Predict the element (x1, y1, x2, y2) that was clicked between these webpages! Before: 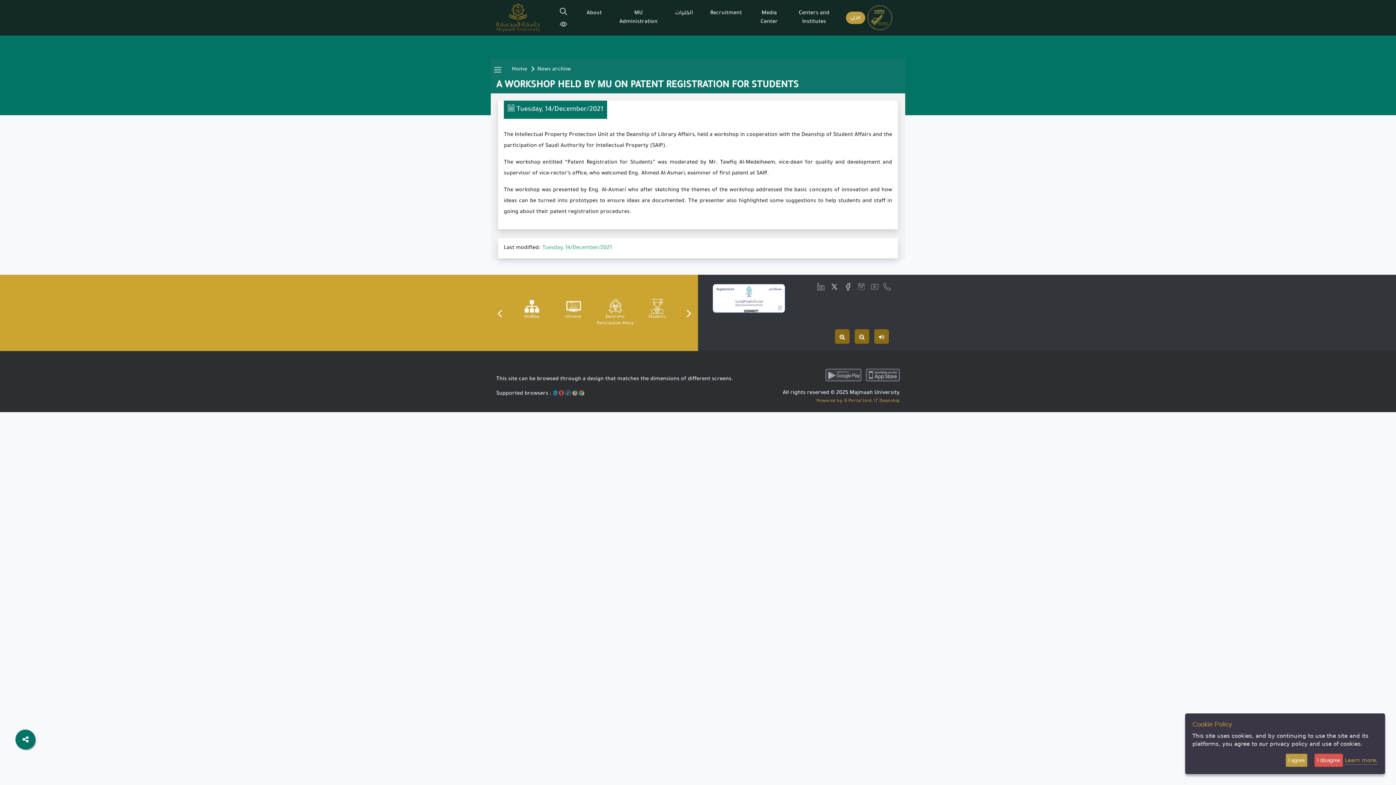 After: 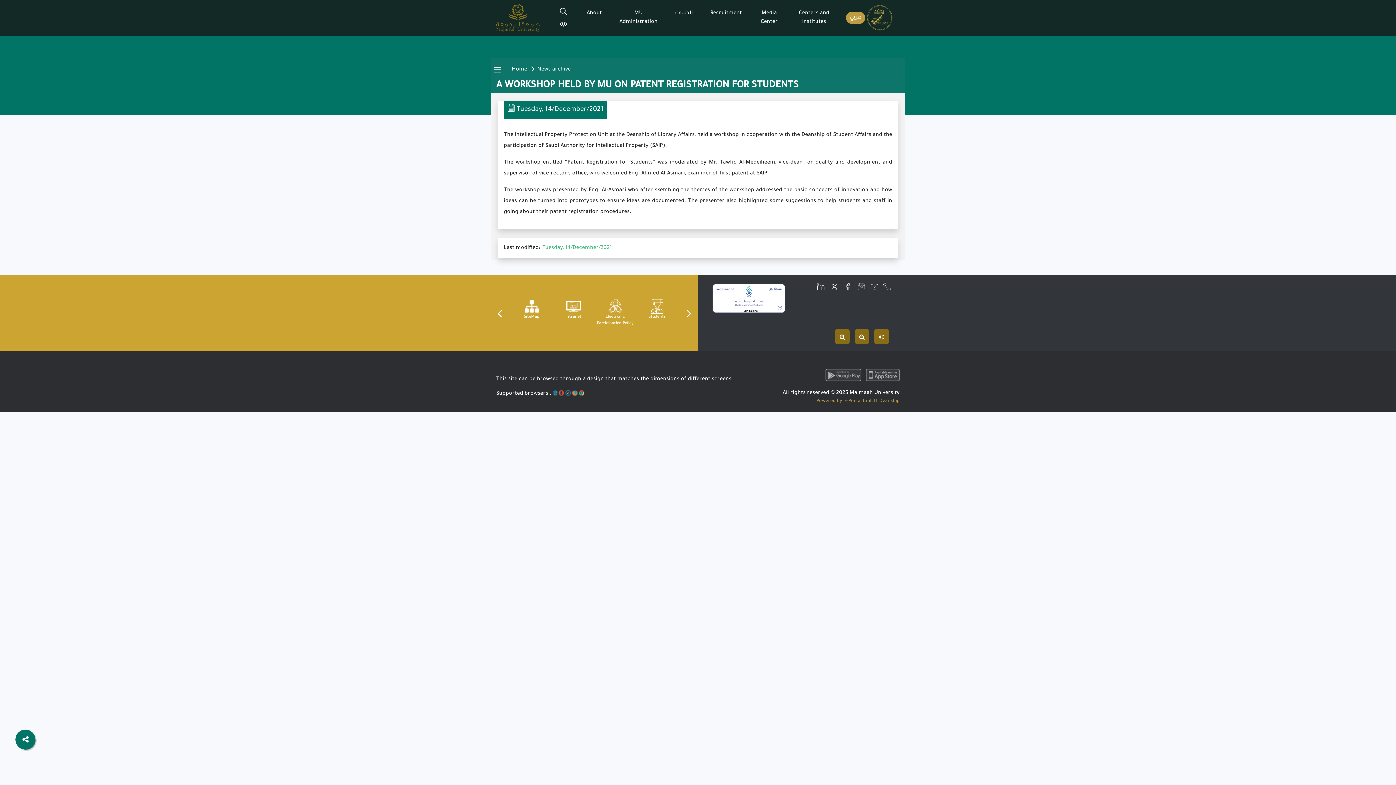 Action: label: I disagree bbox: (1314, 754, 1343, 767)